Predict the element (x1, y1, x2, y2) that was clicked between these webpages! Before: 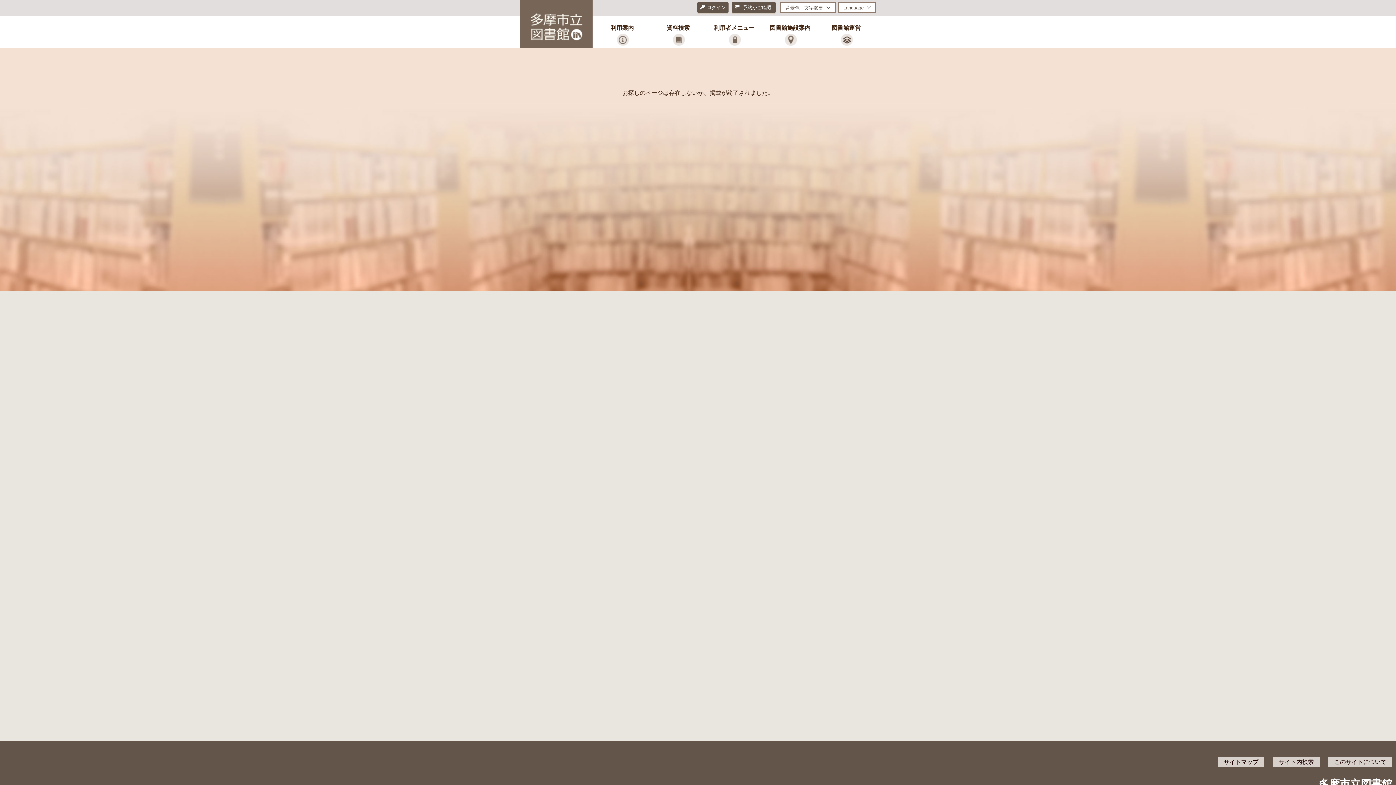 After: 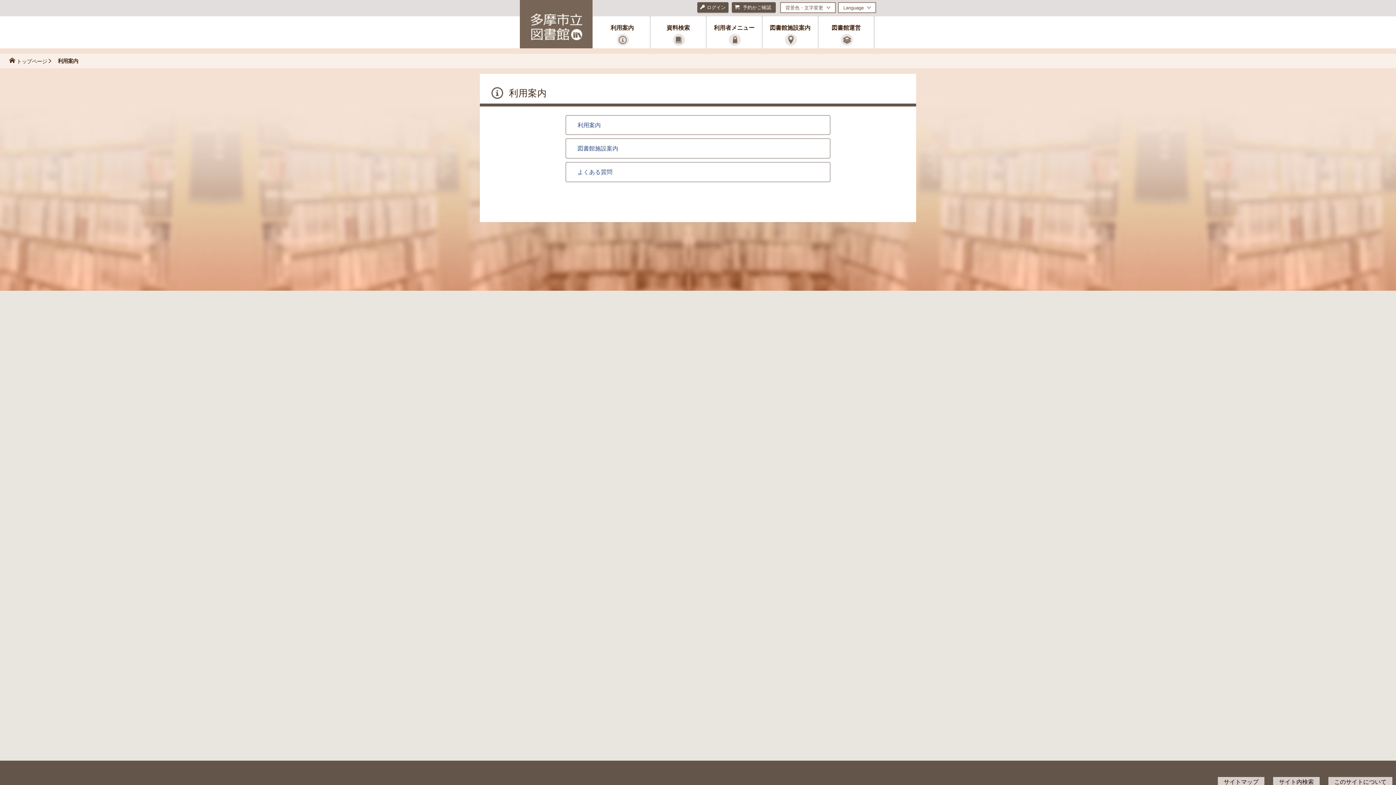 Action: bbox: (594, 16, 650, 48) label: 利用案内